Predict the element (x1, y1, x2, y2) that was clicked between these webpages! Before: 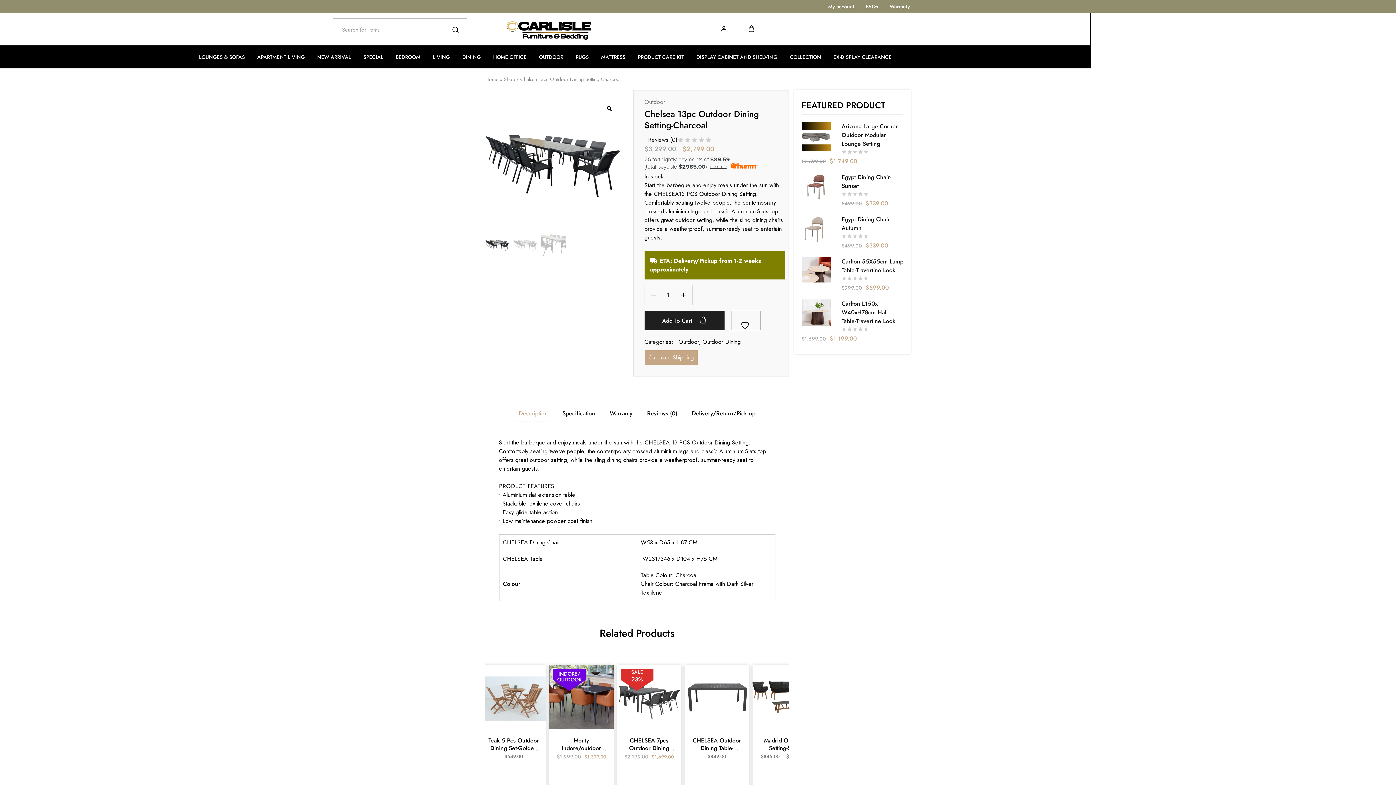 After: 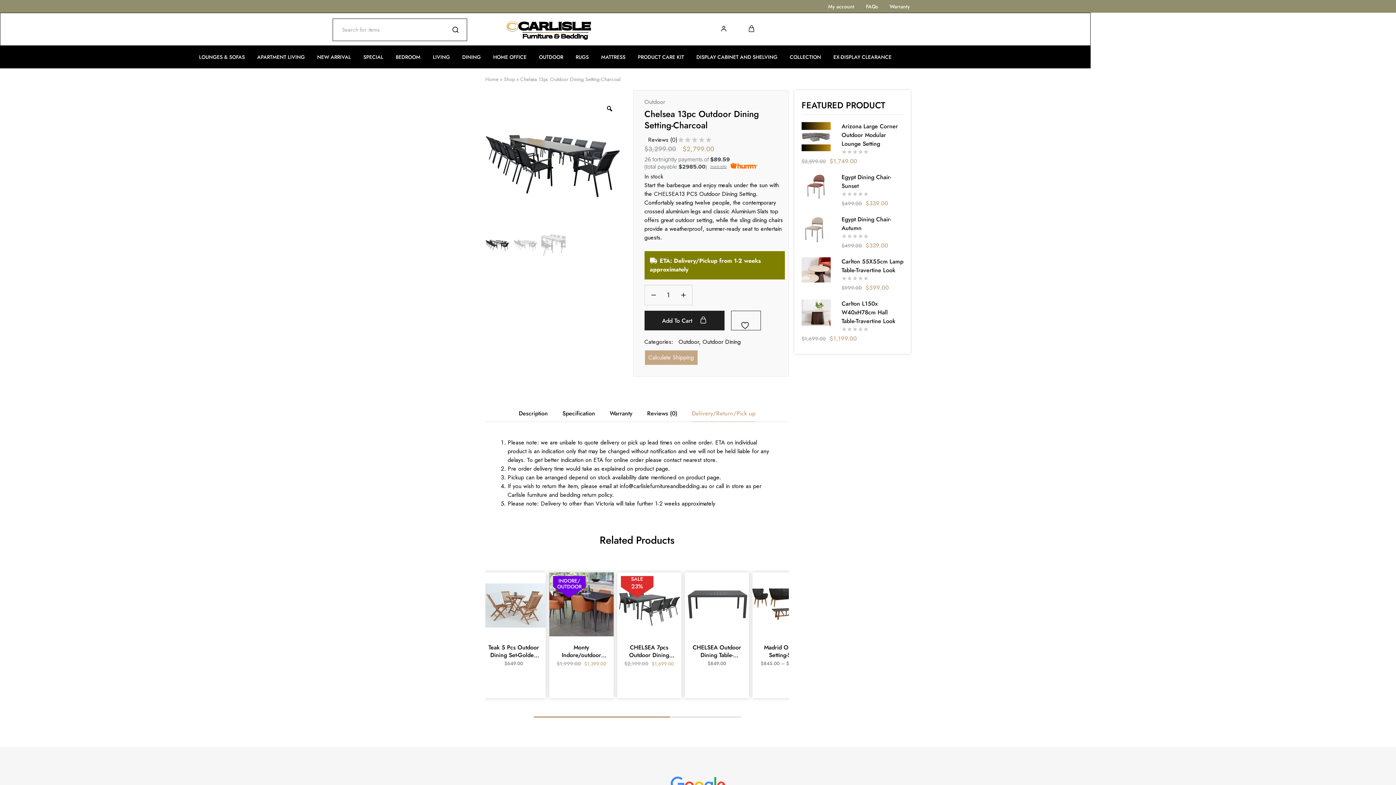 Action: label: Delivery/Return/Pick up bbox: (692, 405, 755, 421)